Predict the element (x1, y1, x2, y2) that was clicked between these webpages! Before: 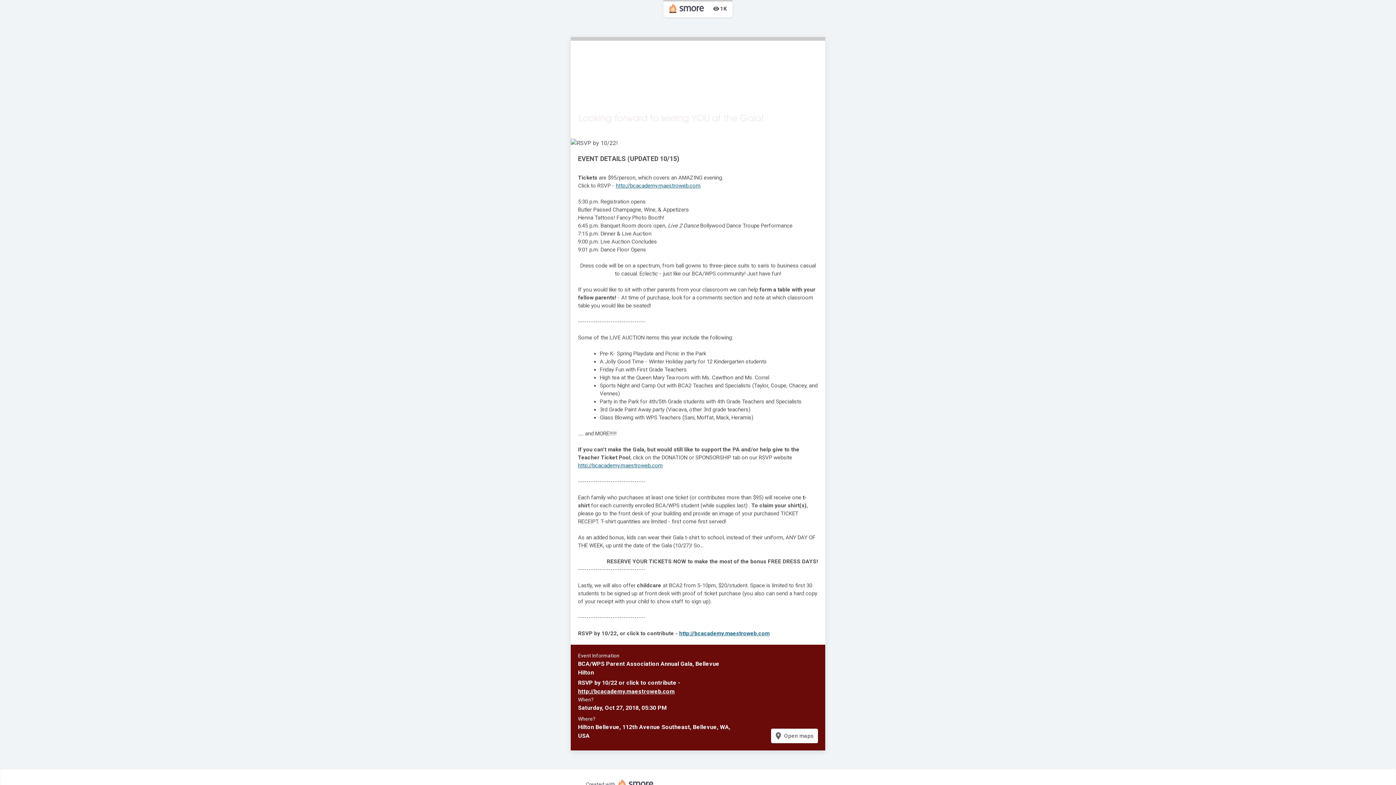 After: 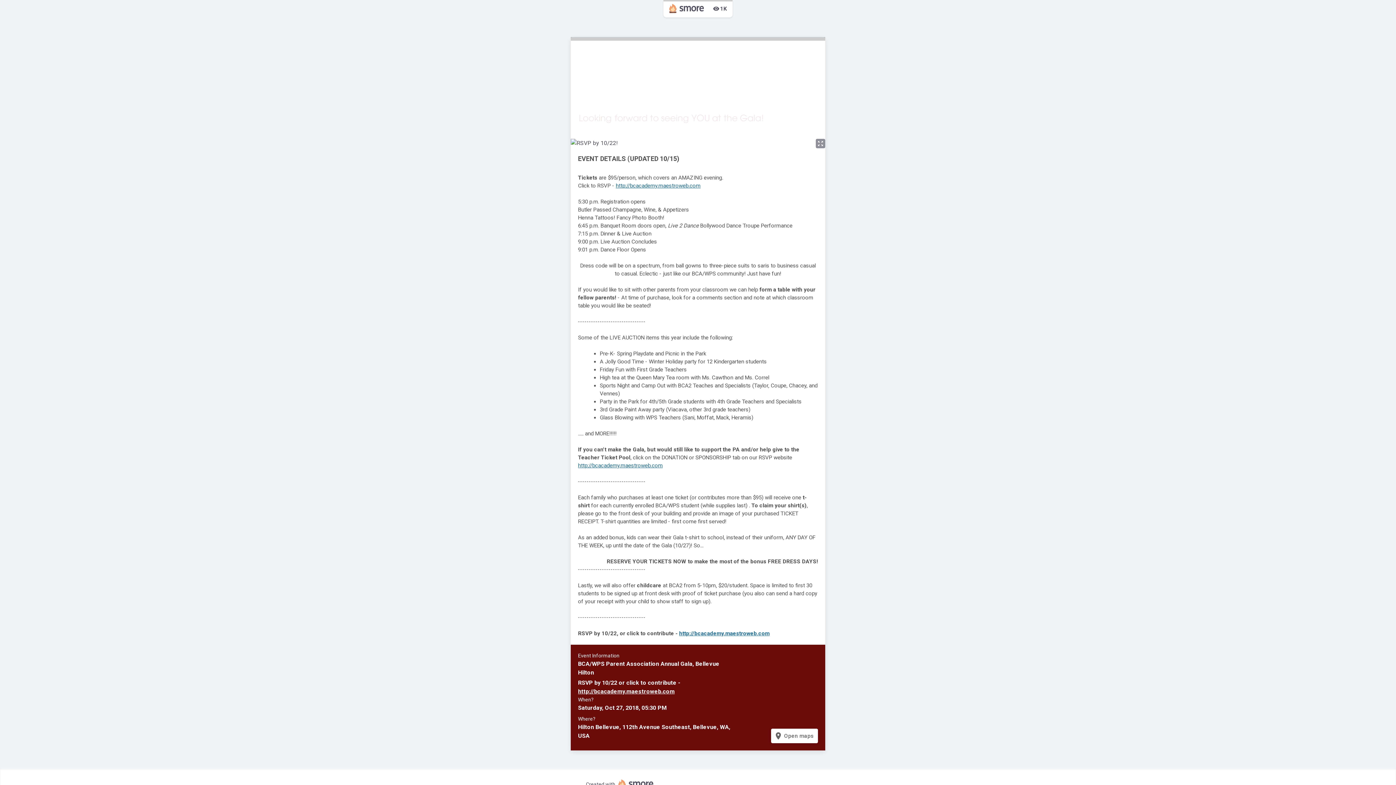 Action: bbox: (570, 138, 825, 147)